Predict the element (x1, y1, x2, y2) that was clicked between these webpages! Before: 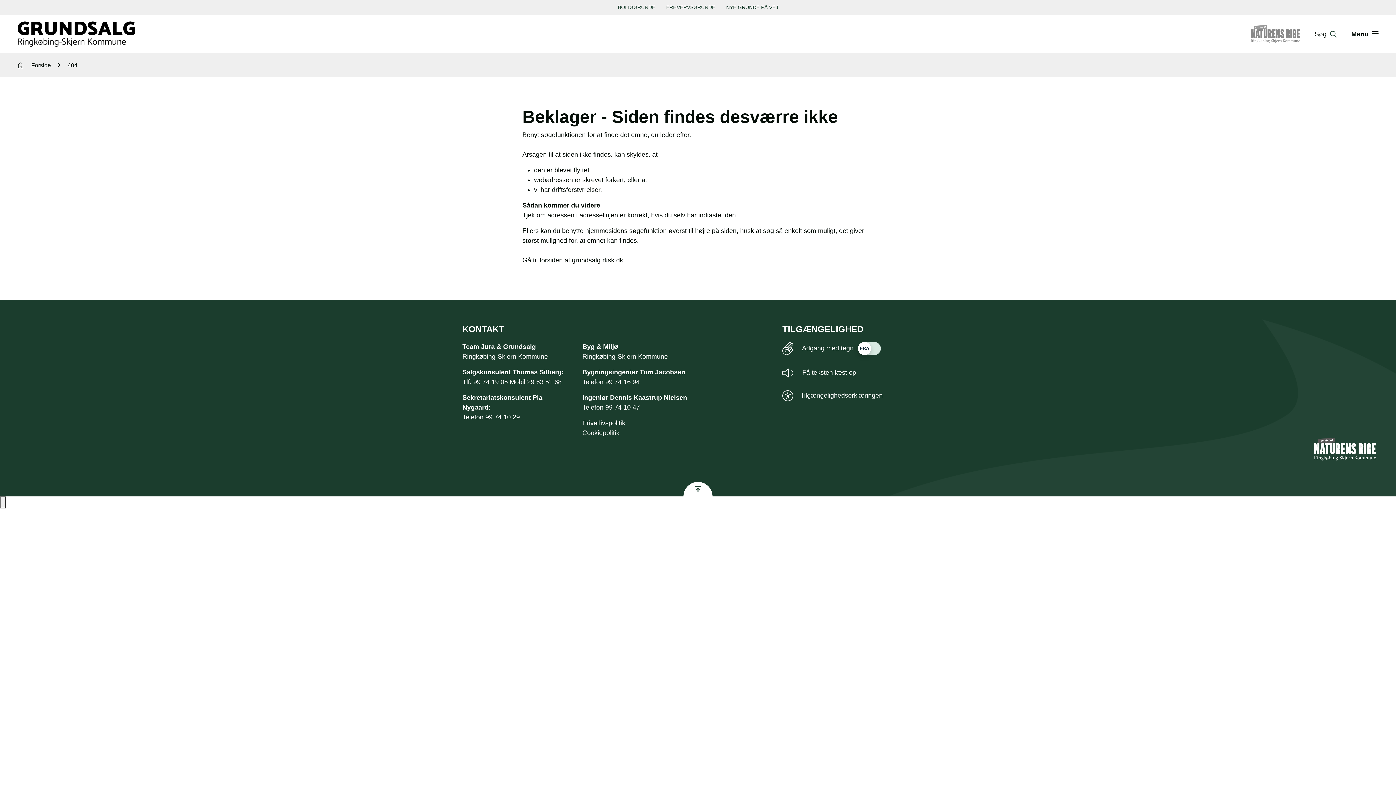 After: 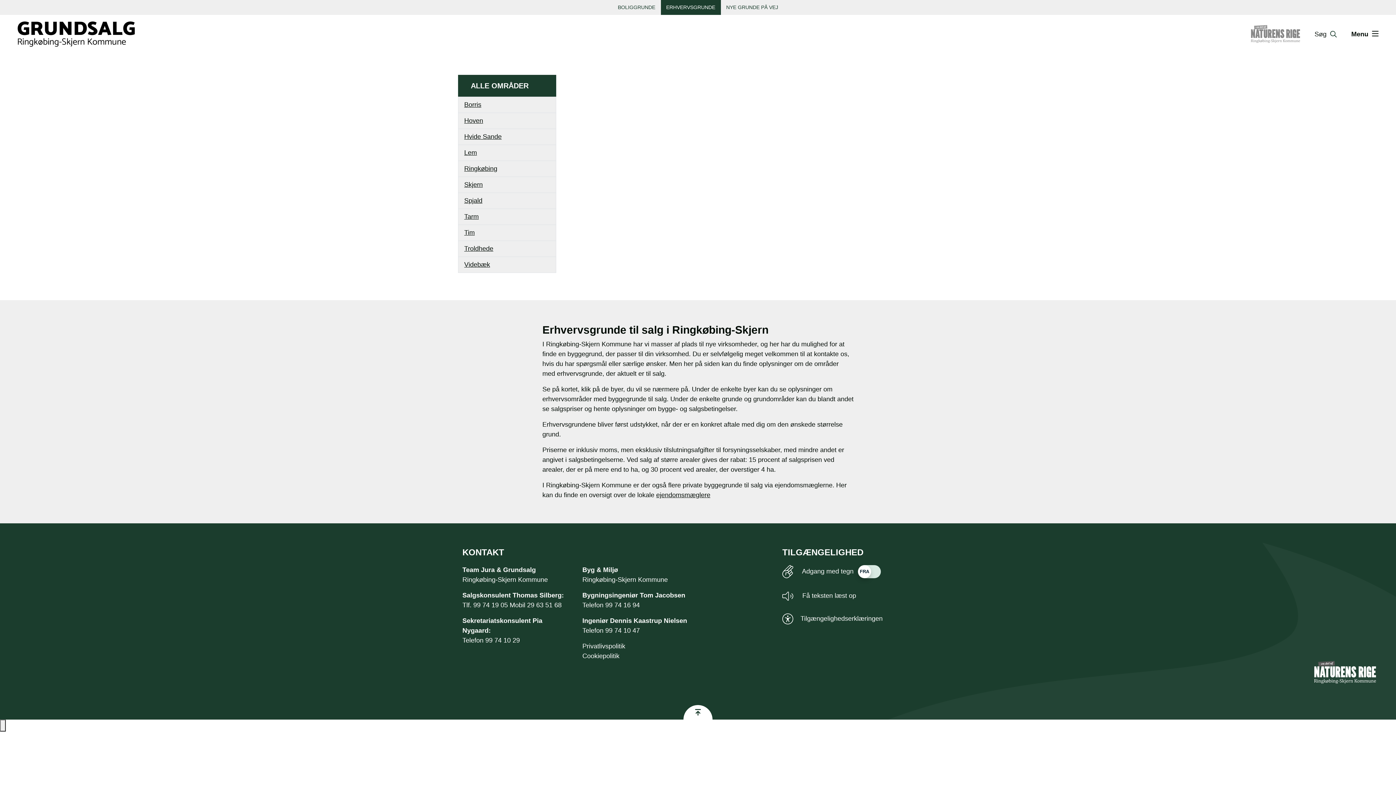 Action: bbox: (660, 0, 720, 14) label: ERHVERVSGRUNDE